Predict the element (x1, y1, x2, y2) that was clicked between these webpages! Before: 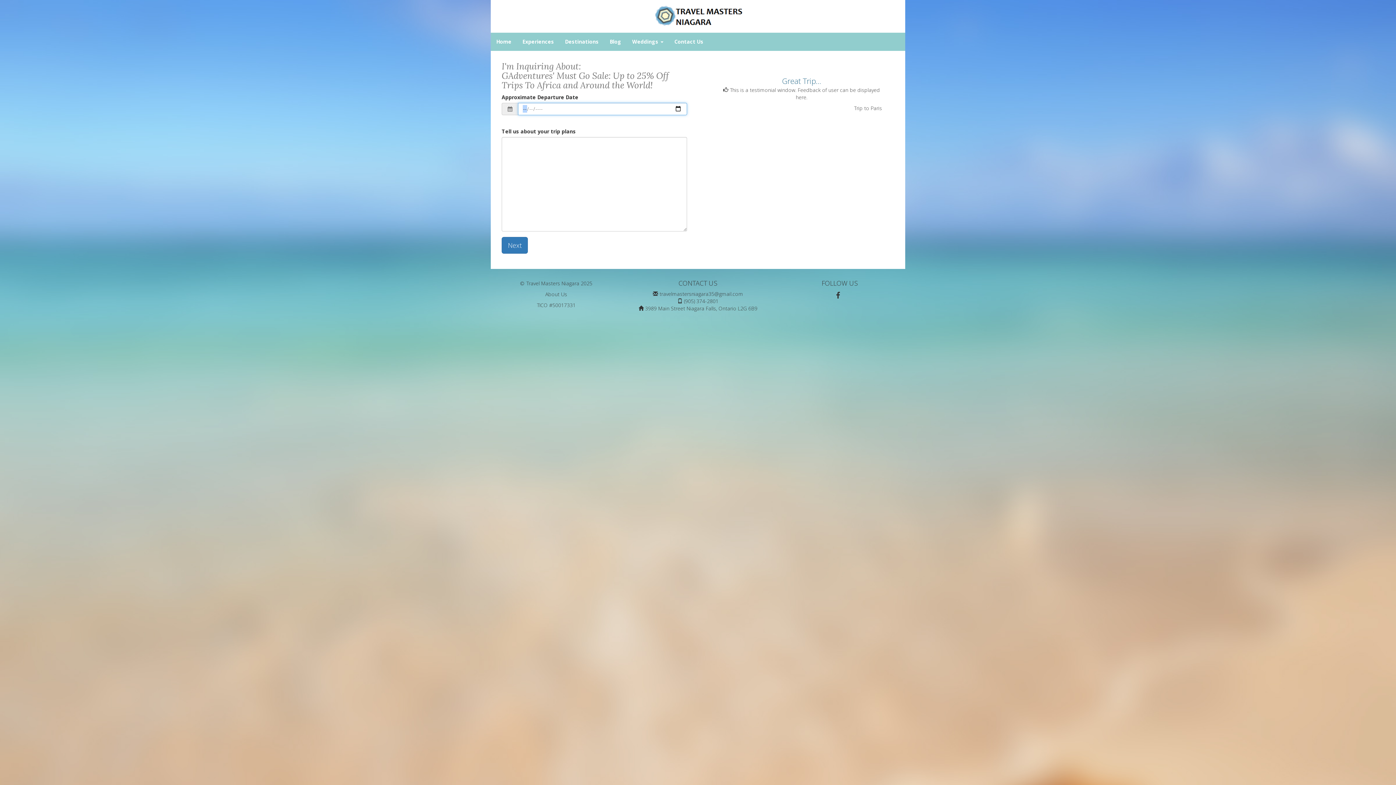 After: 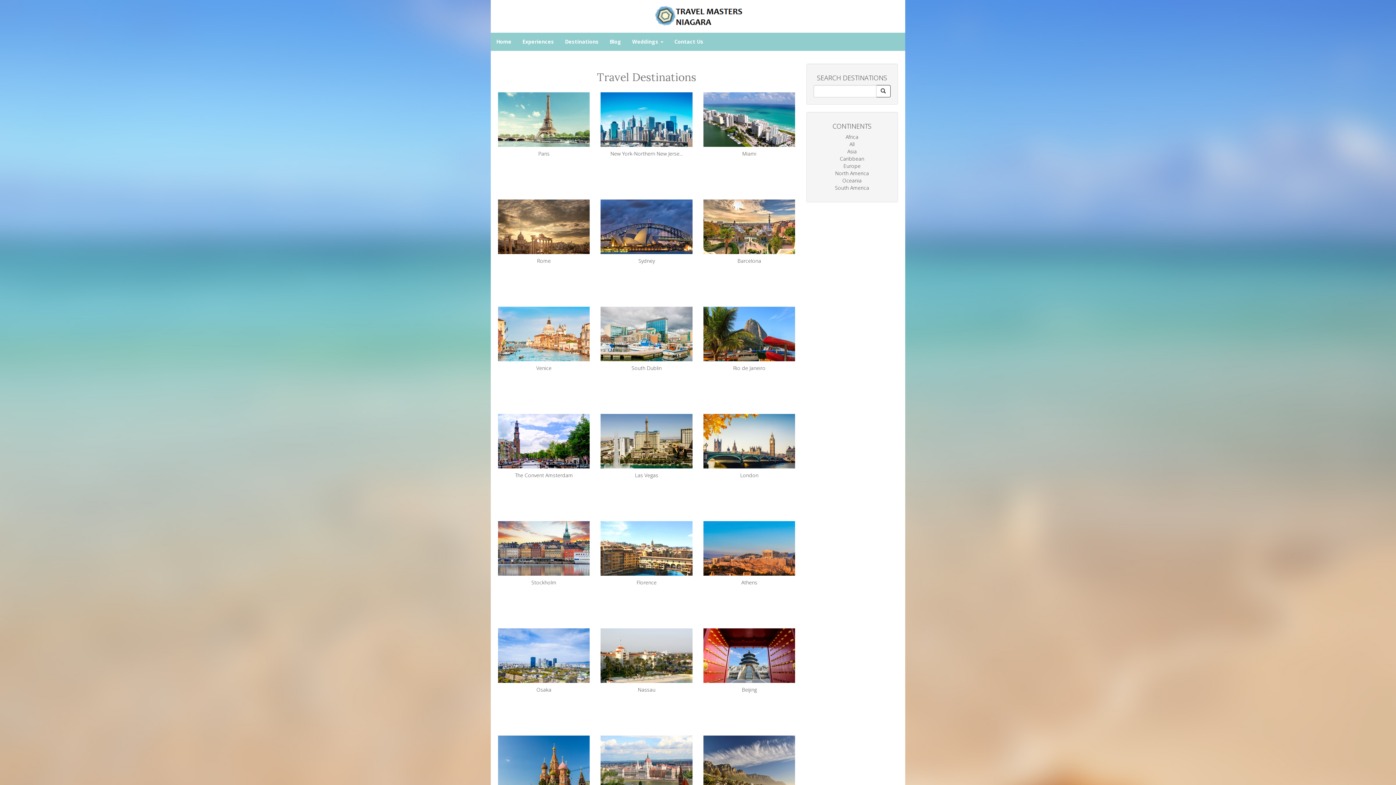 Action: label: Destinations bbox: (559, 32, 604, 50)